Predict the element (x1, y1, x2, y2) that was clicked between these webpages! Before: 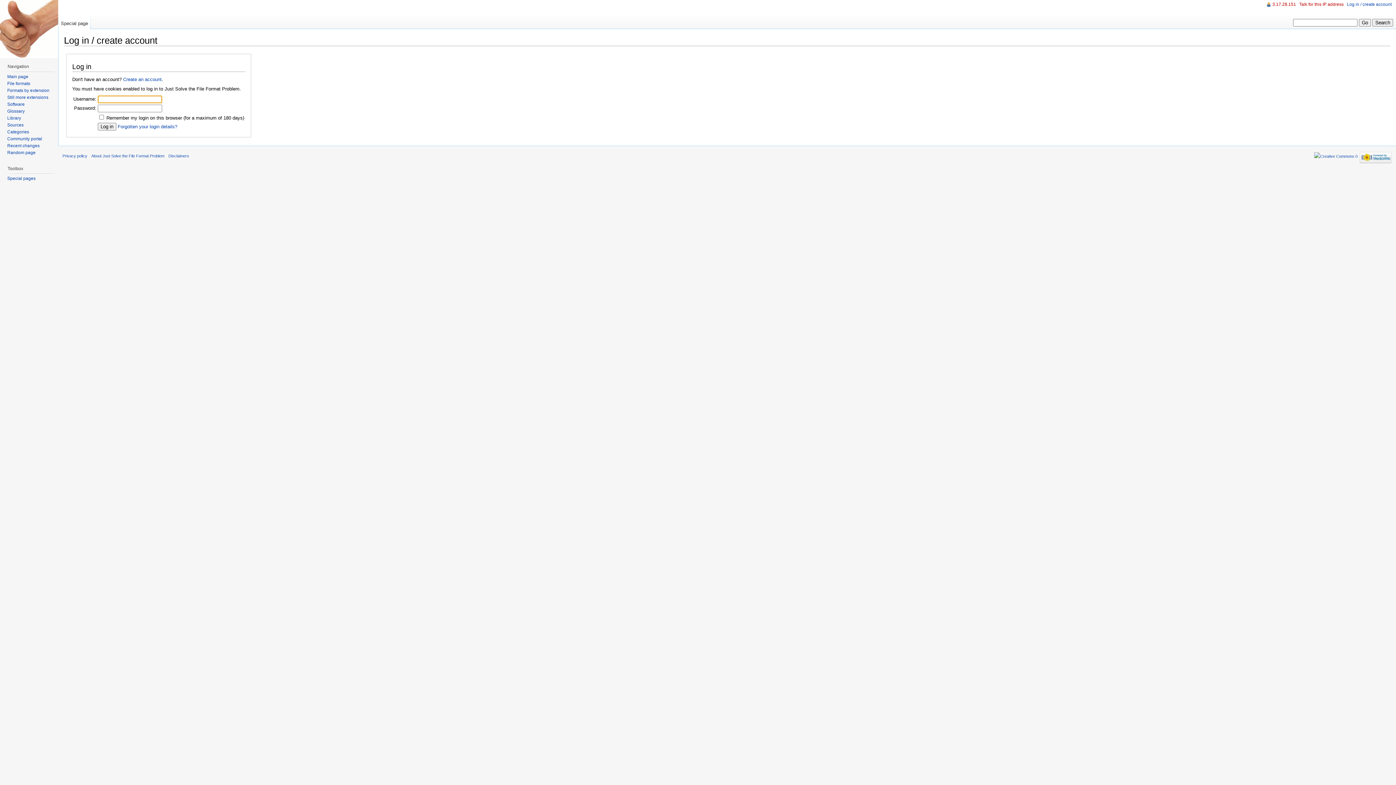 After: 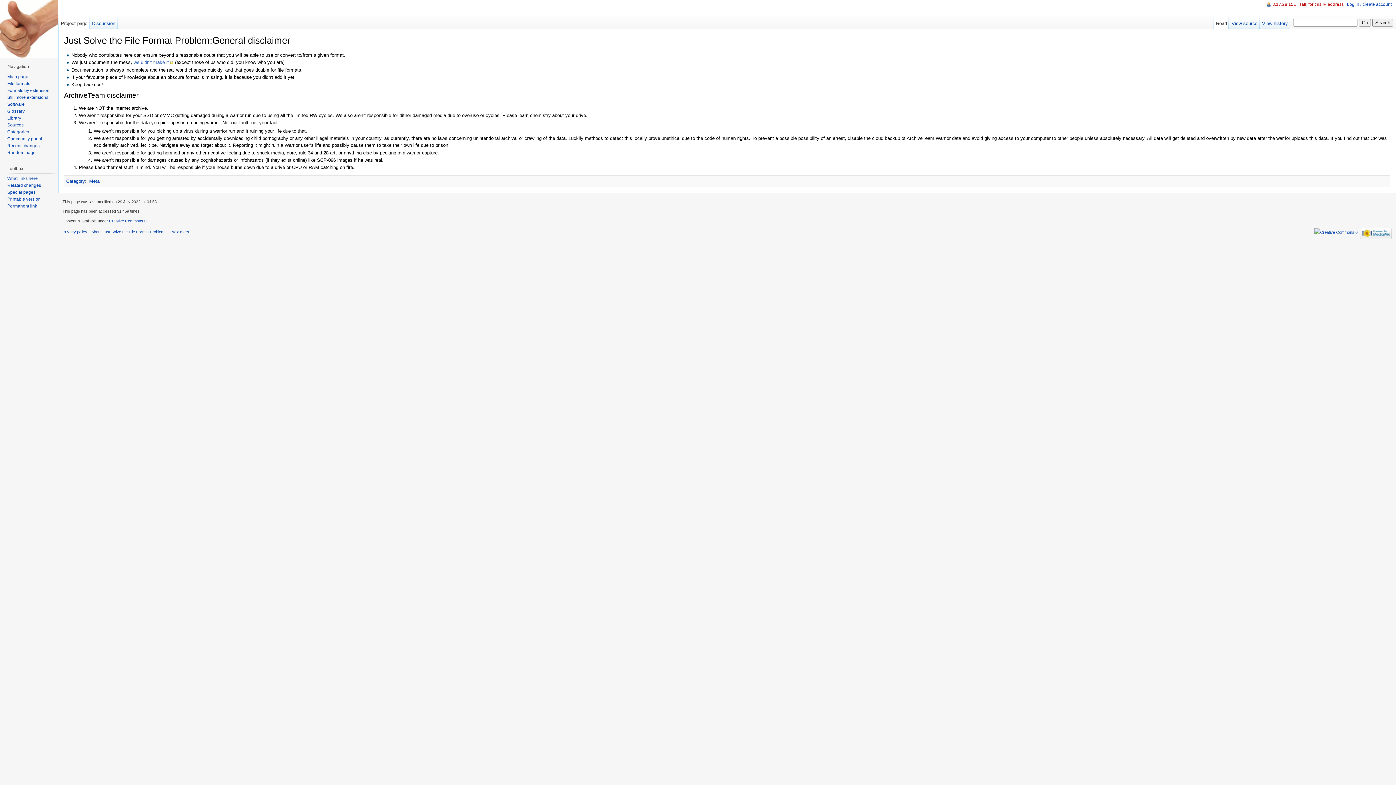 Action: bbox: (168, 153, 189, 158) label: Disclaimers